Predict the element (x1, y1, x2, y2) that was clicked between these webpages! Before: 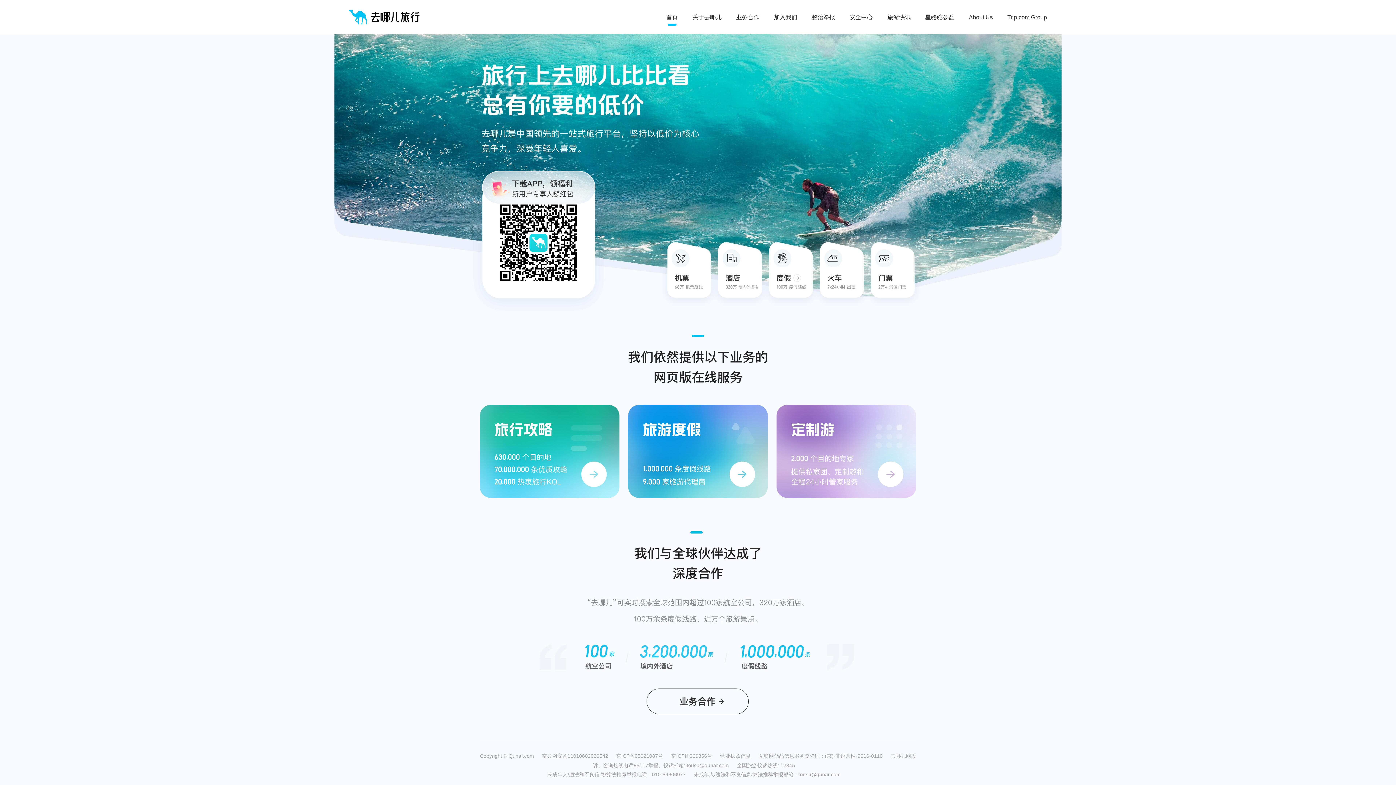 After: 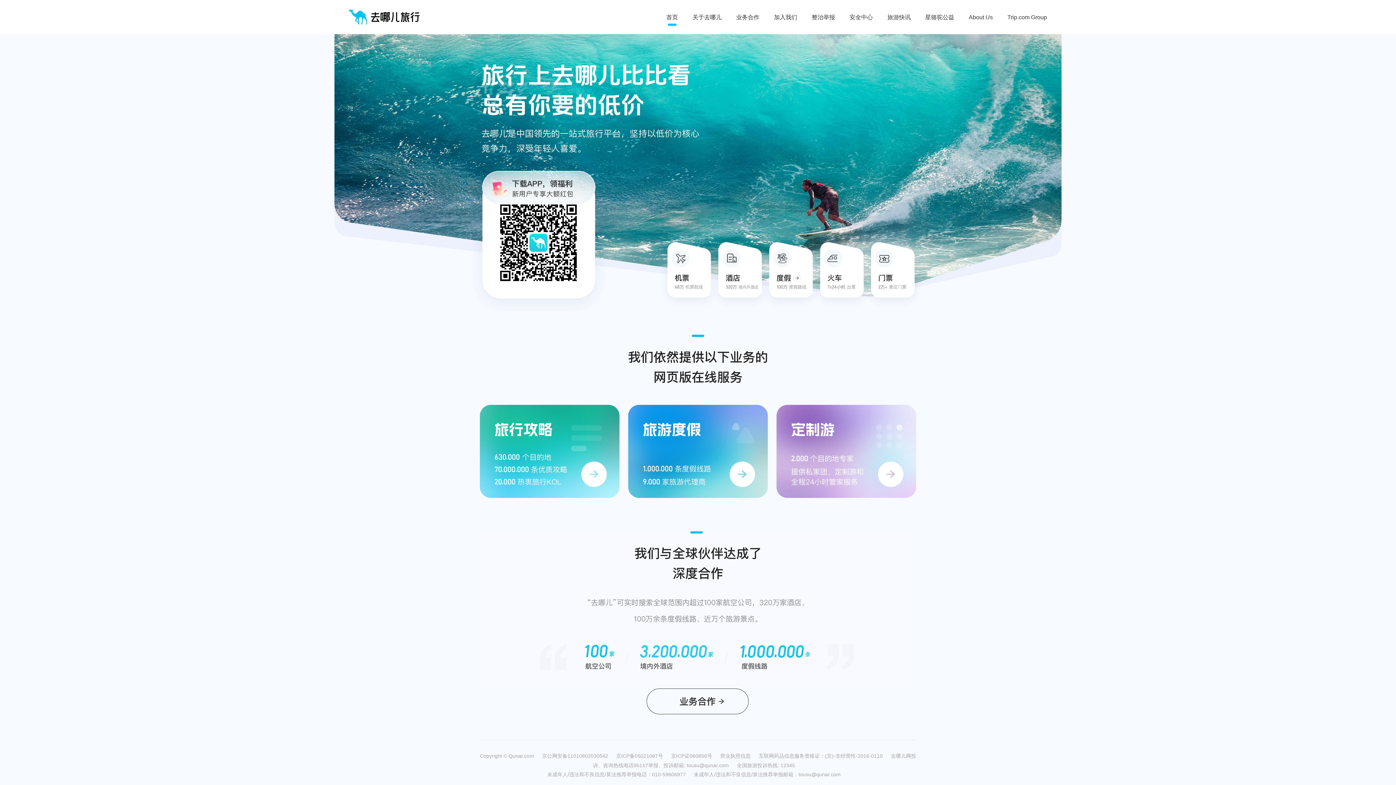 Action: bbox: (349, 9, 420, 25)